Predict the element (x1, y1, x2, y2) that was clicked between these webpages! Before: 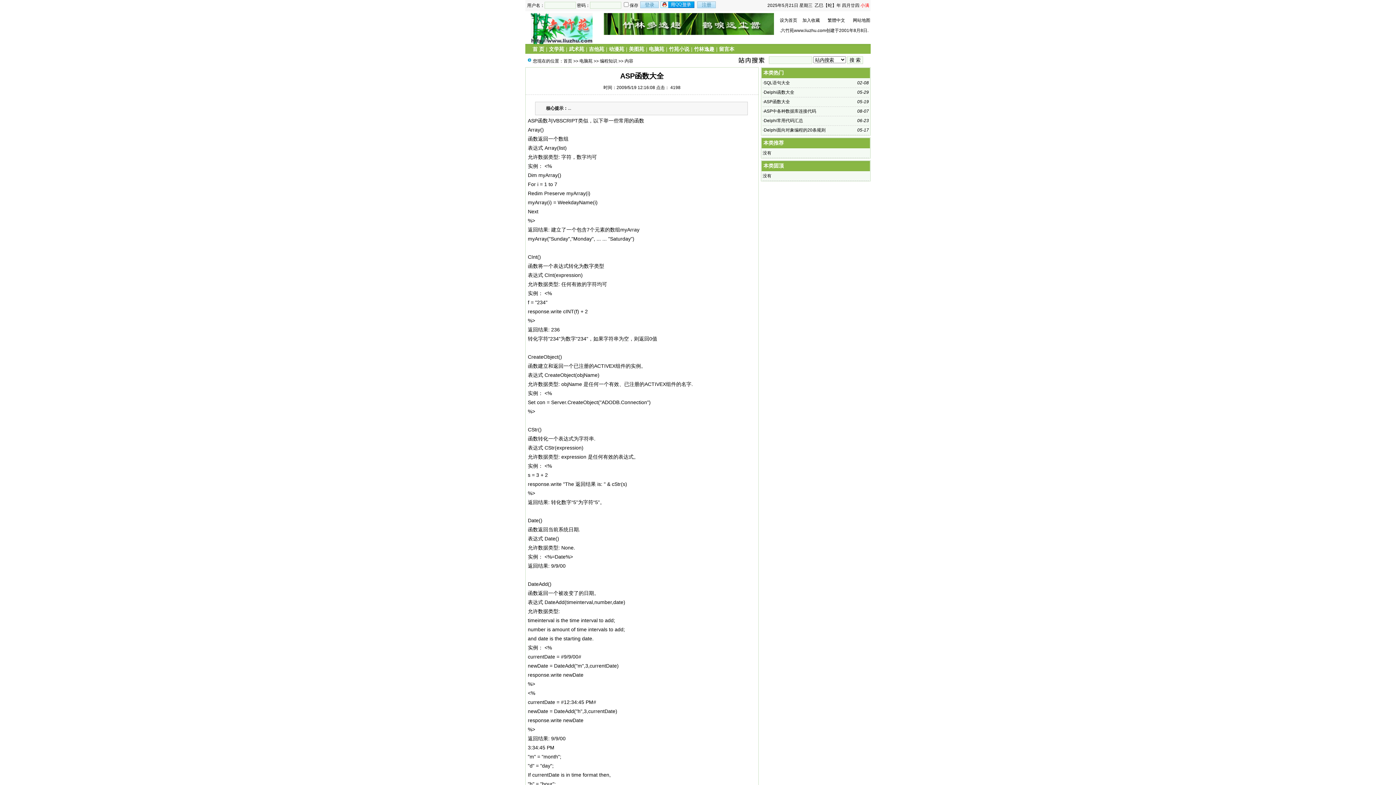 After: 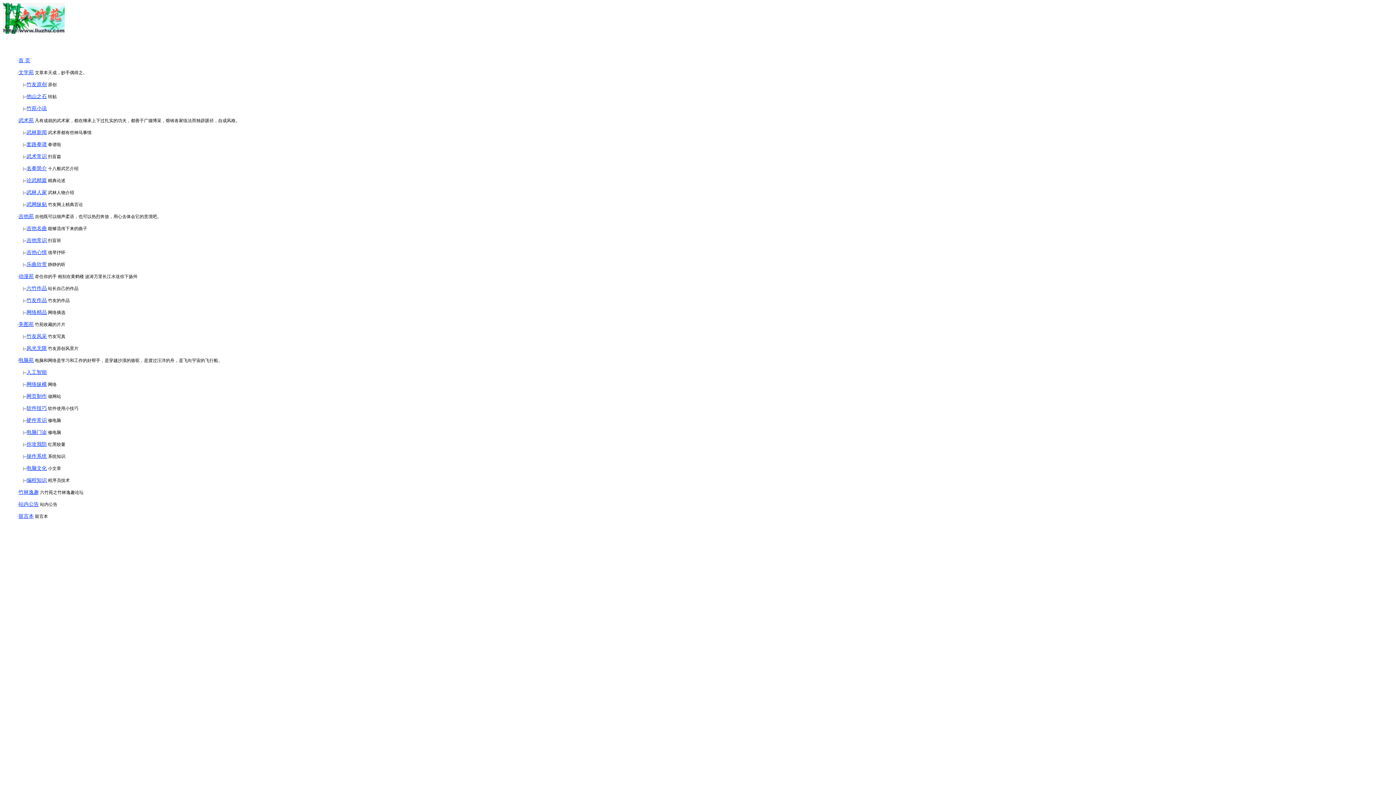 Action: label: 网站地图 bbox: (853, 17, 870, 22)